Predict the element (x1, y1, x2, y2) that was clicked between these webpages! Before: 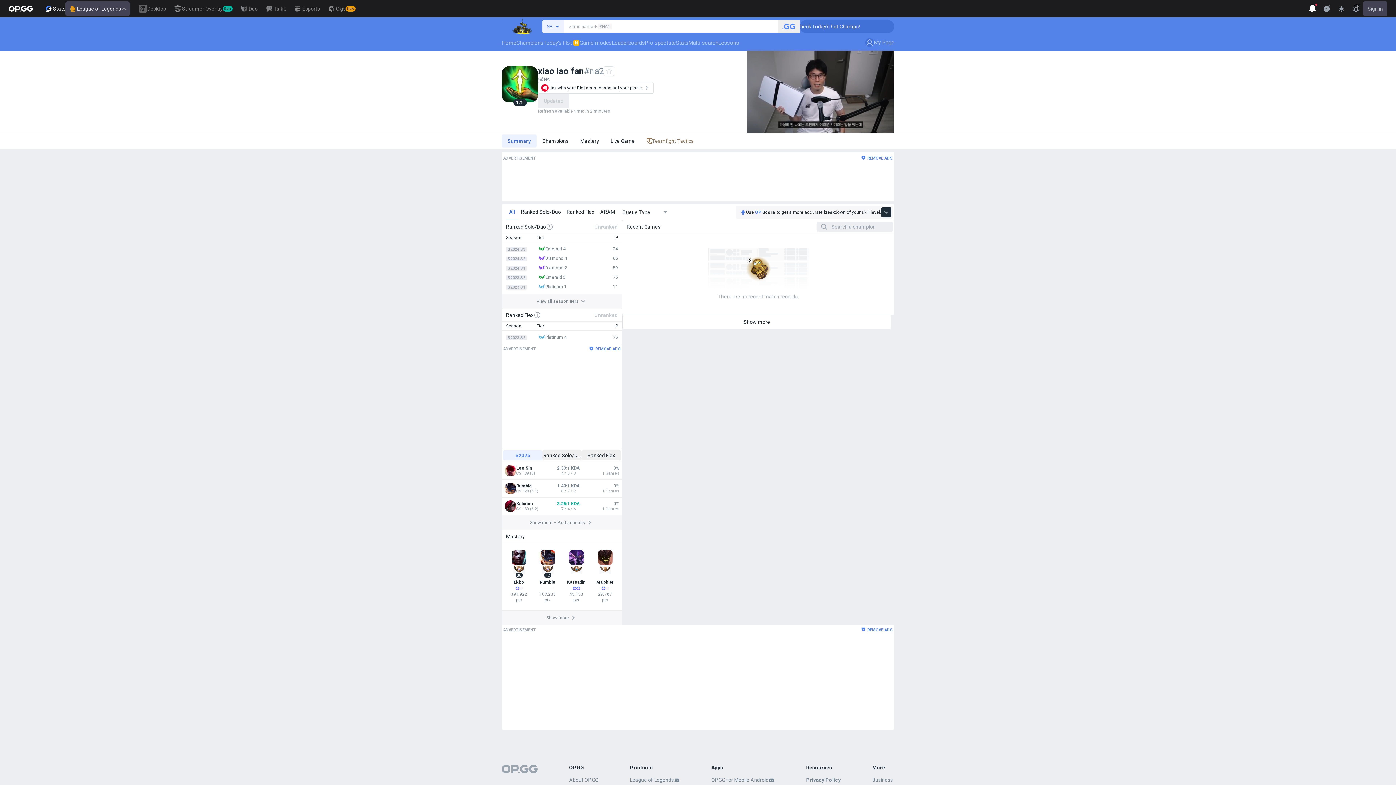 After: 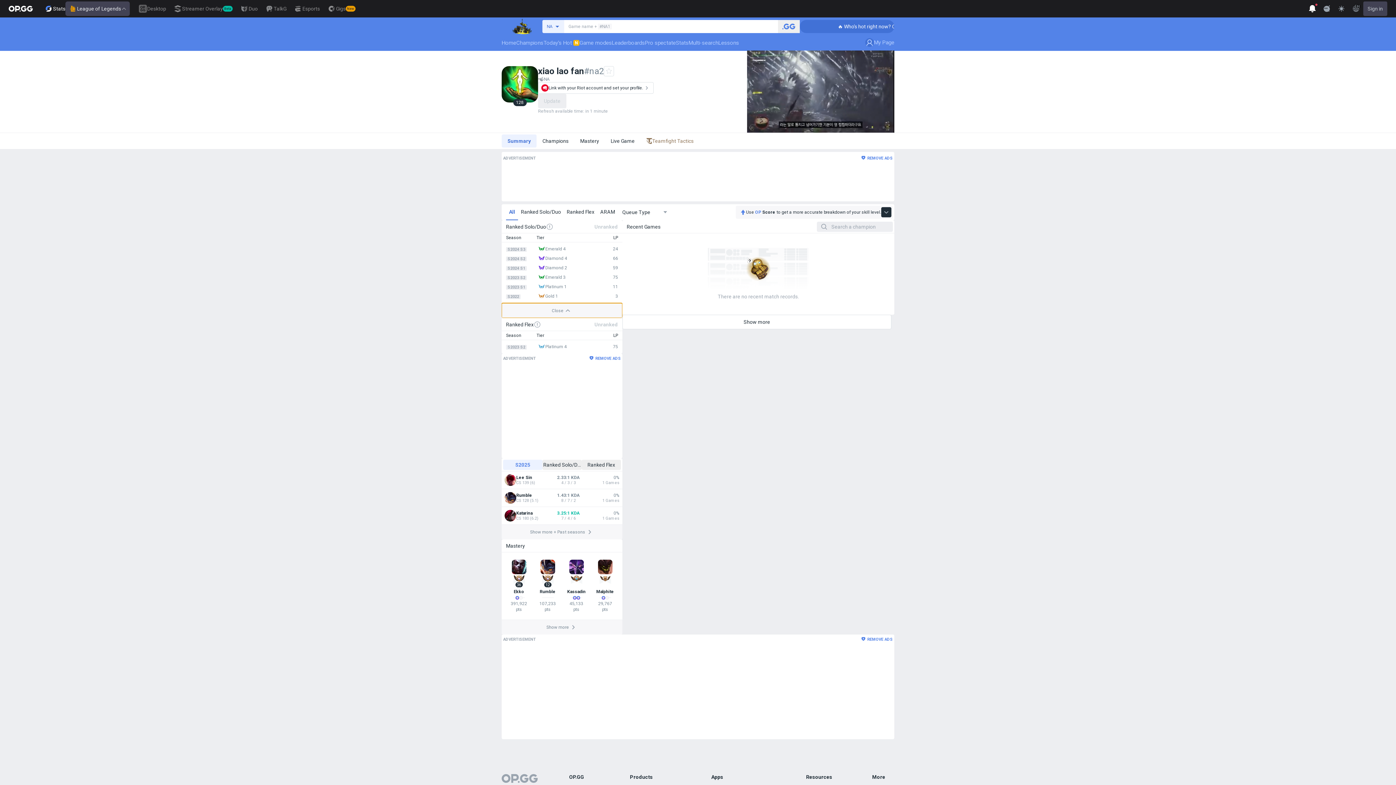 Action: bbox: (501, 293, 622, 308) label: View all season tiers